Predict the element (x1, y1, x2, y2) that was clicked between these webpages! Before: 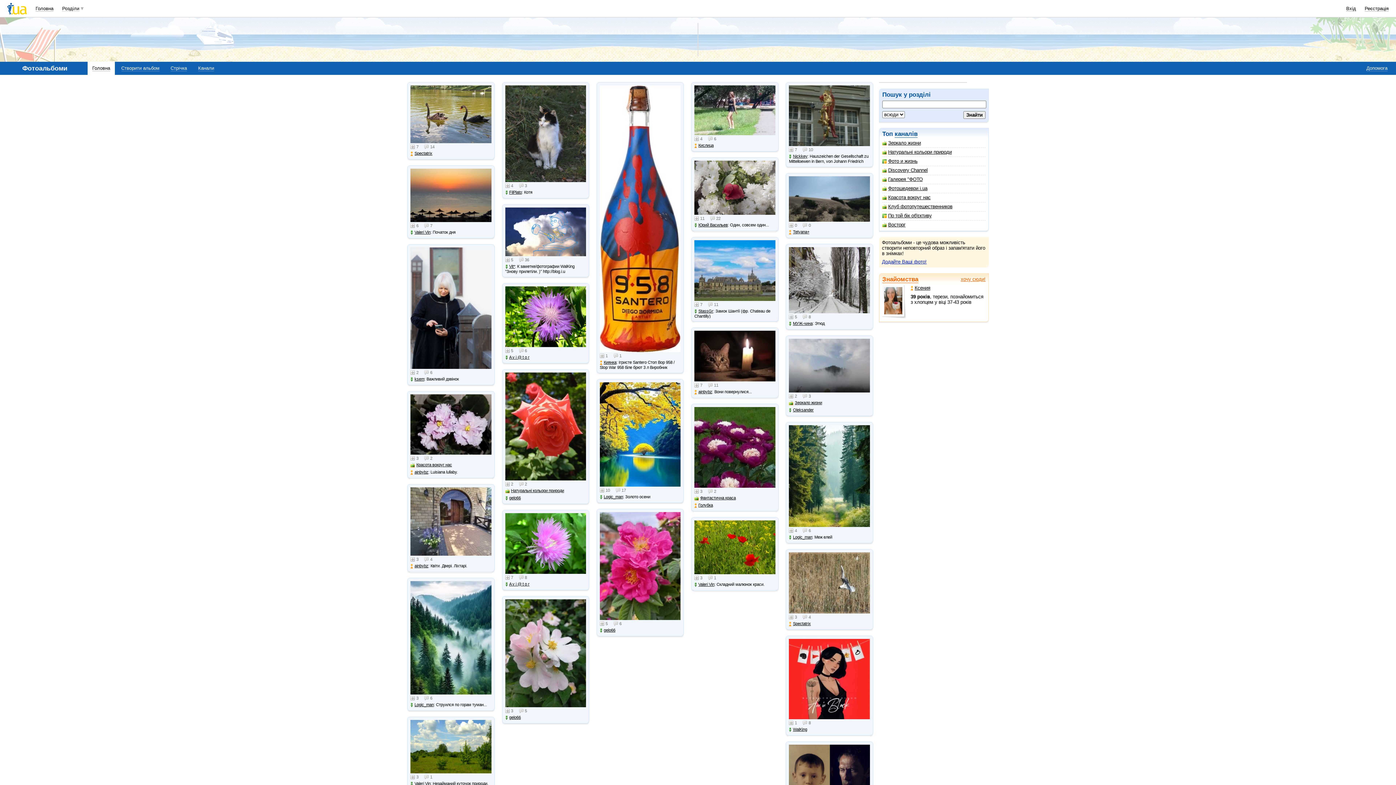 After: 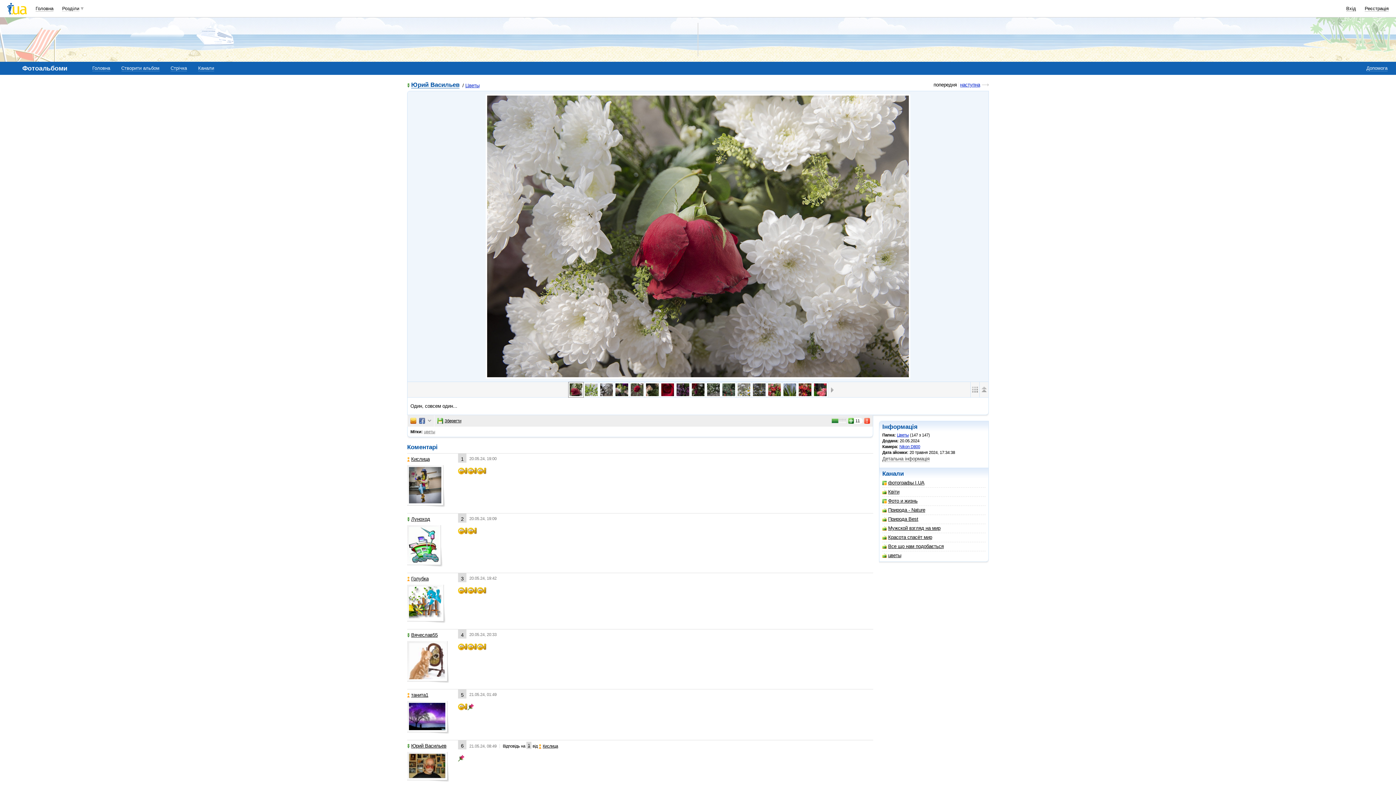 Action: bbox: (694, 160, 775, 166)